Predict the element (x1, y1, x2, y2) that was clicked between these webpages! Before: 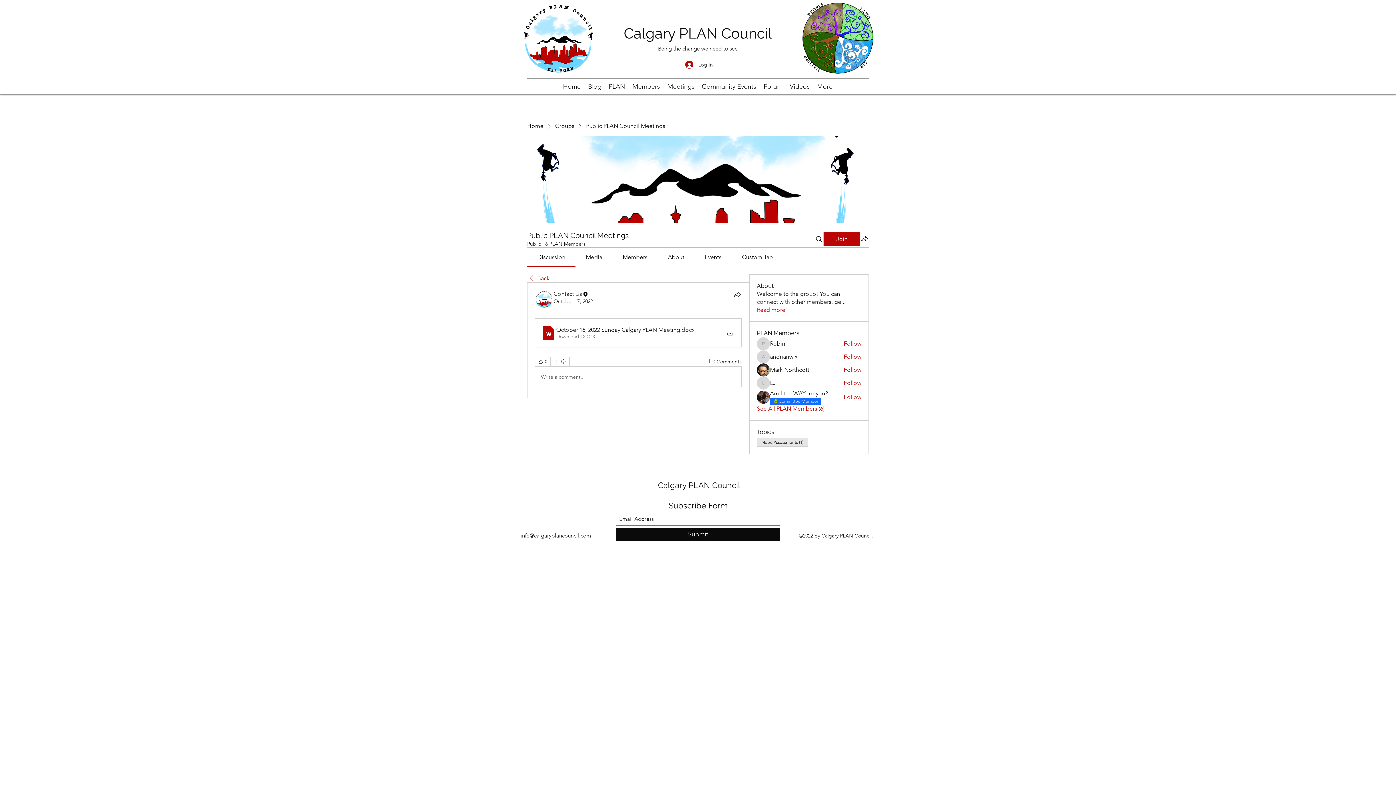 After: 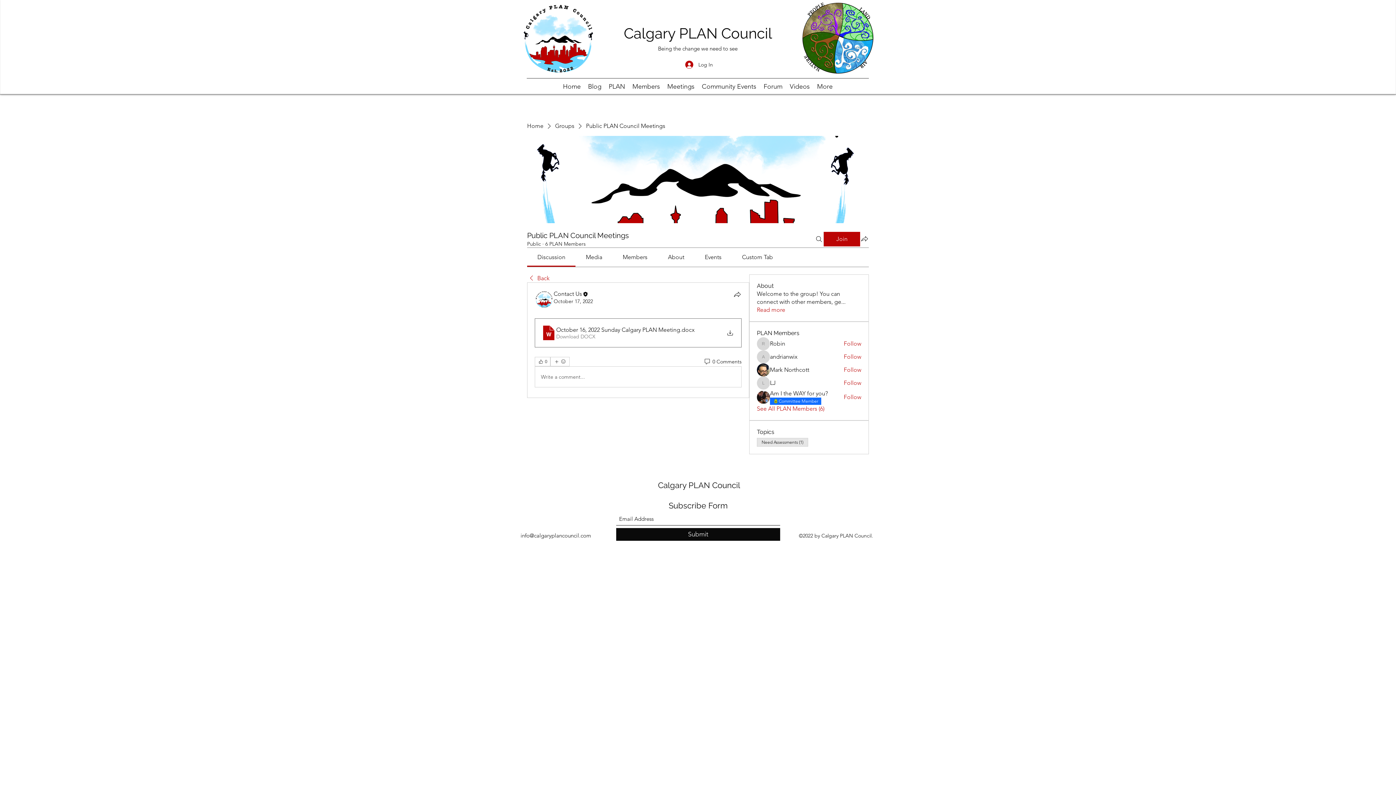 Action: label: October 16, 2022 Sunday Calgary PLAN Meeting
.docx
Download DOCX bbox: (534, 318, 741, 347)